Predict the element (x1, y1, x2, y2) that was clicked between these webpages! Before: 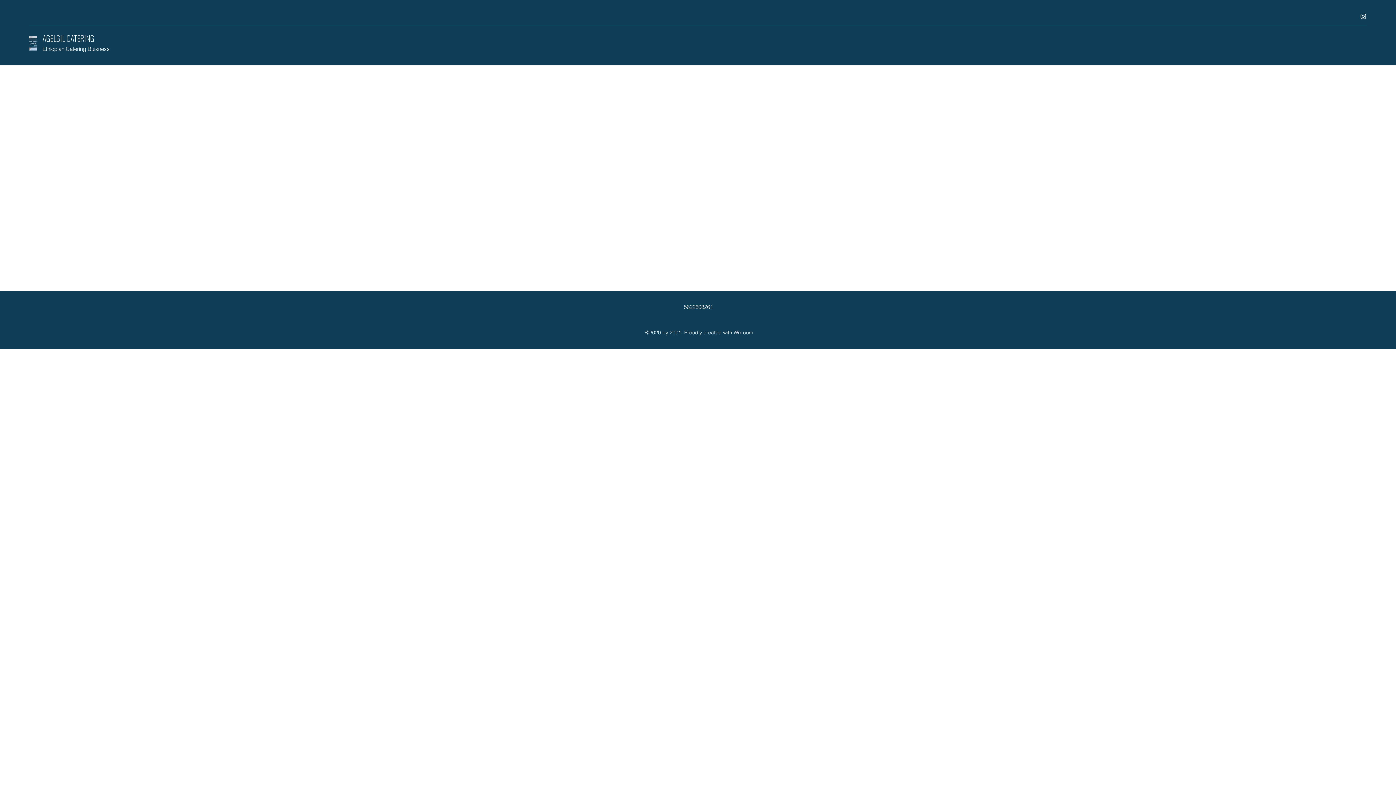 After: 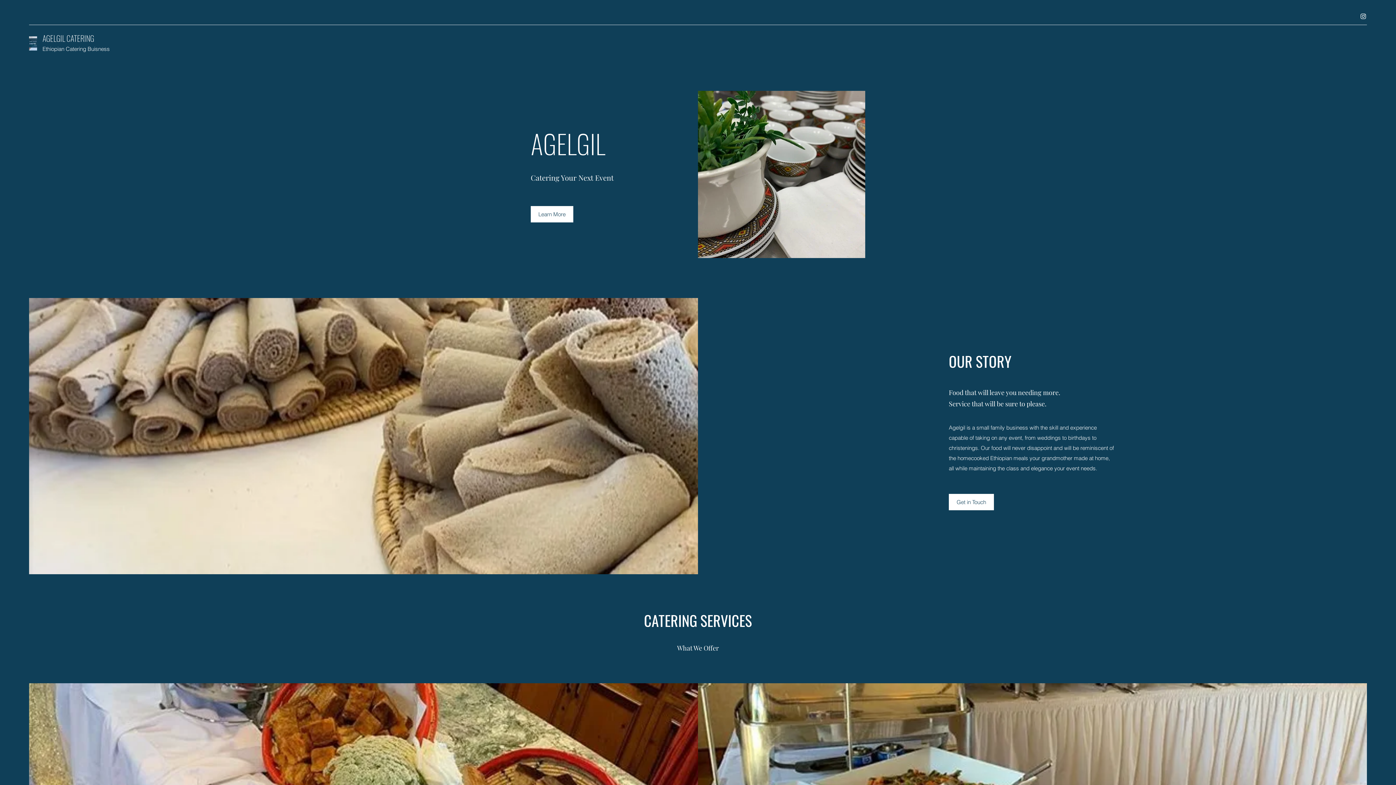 Action: label: AGELGIL CATERING bbox: (42, 32, 94, 44)